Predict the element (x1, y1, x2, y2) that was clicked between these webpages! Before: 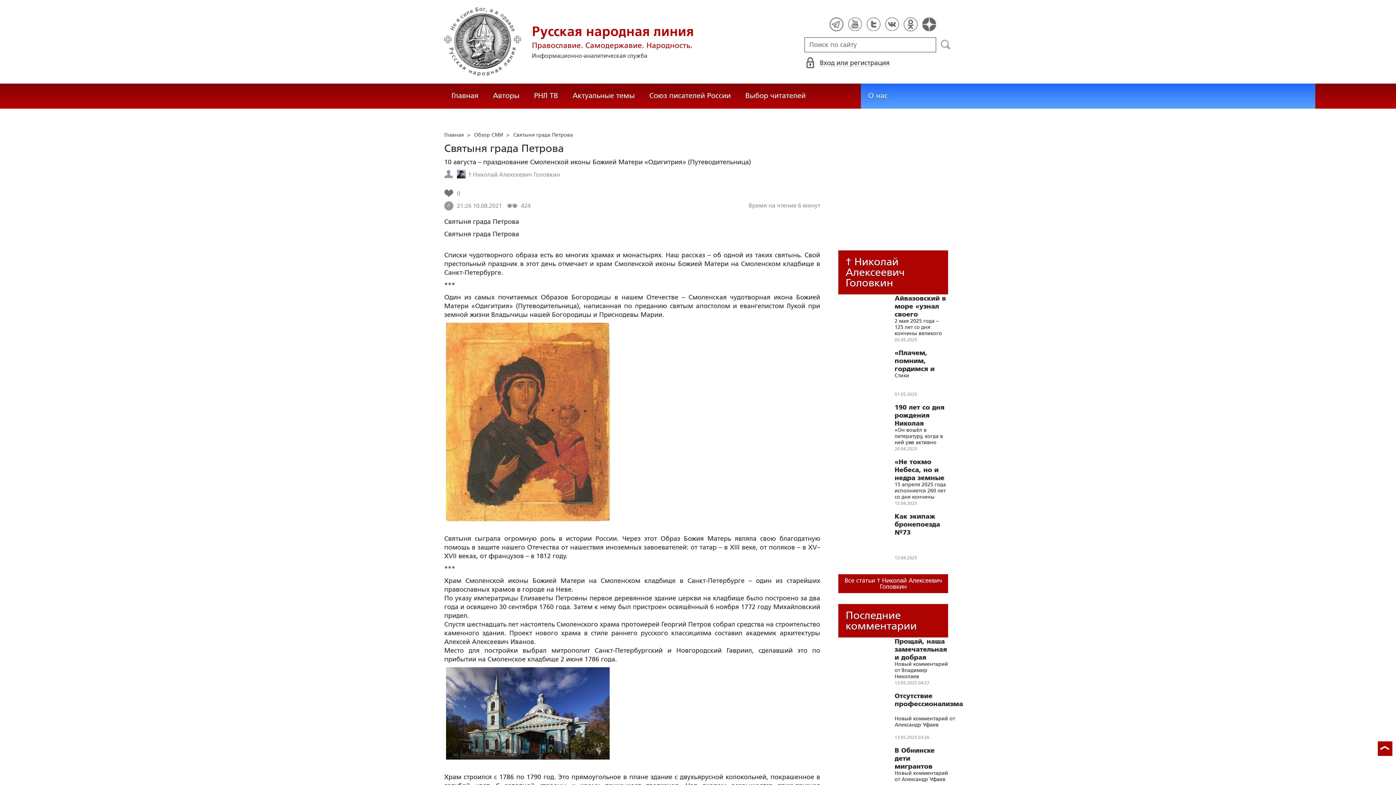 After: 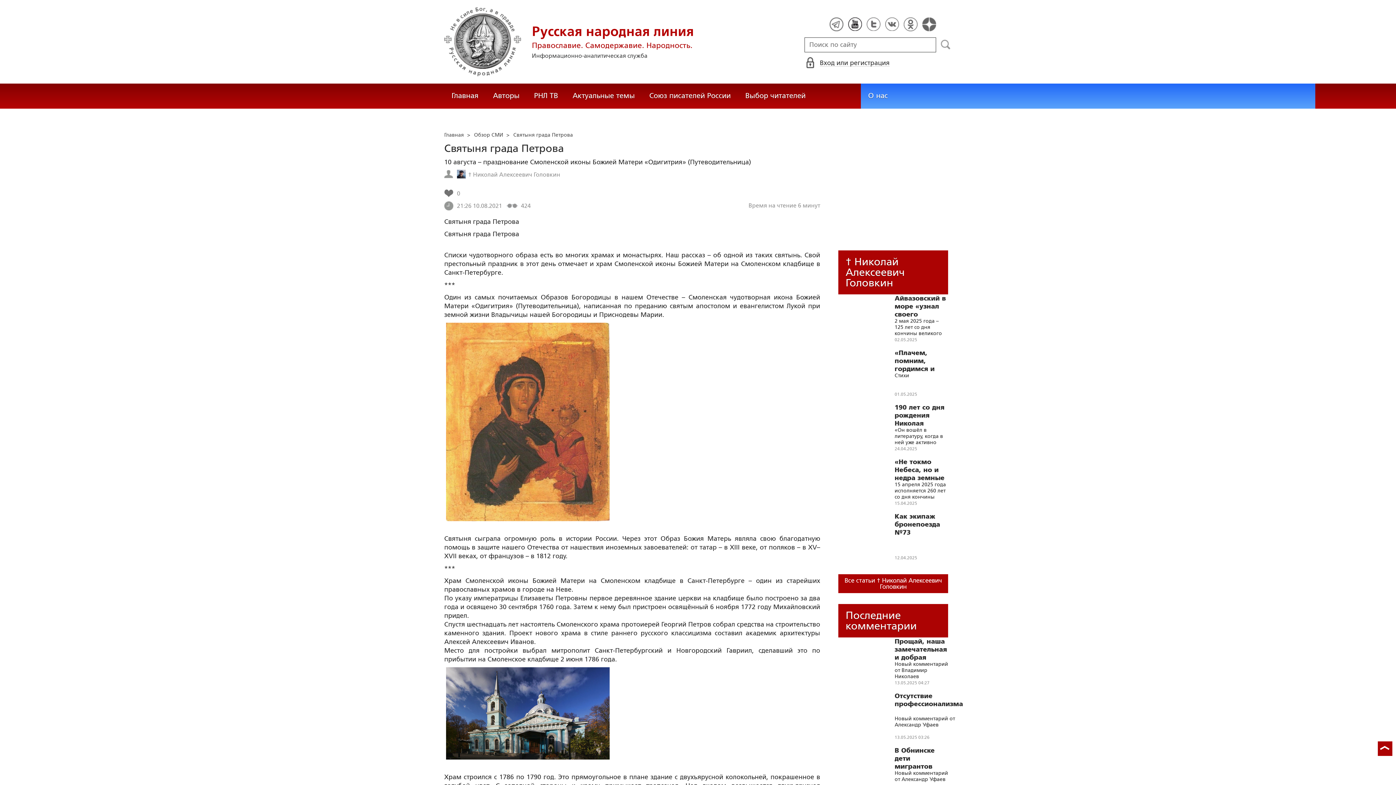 Action: bbox: (848, 17, 862, 31)